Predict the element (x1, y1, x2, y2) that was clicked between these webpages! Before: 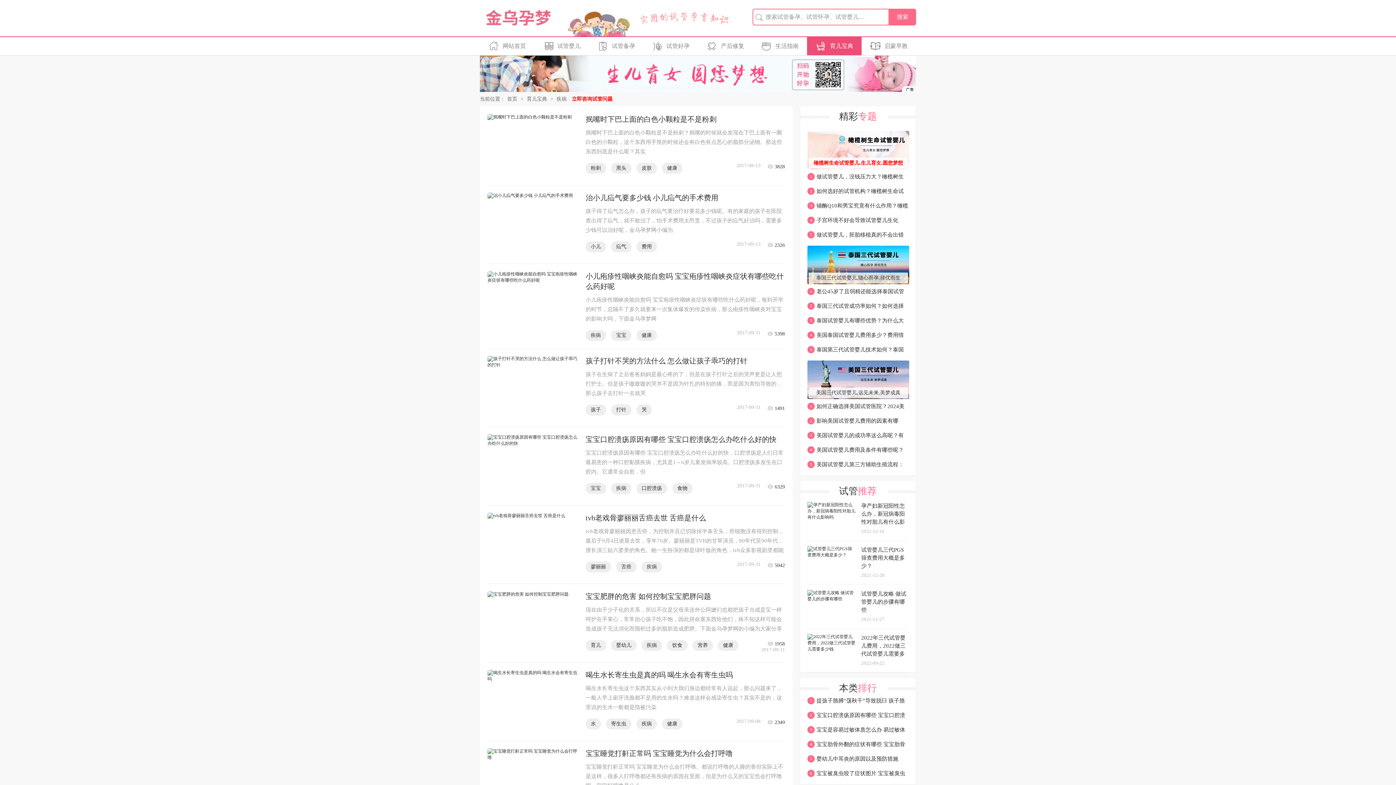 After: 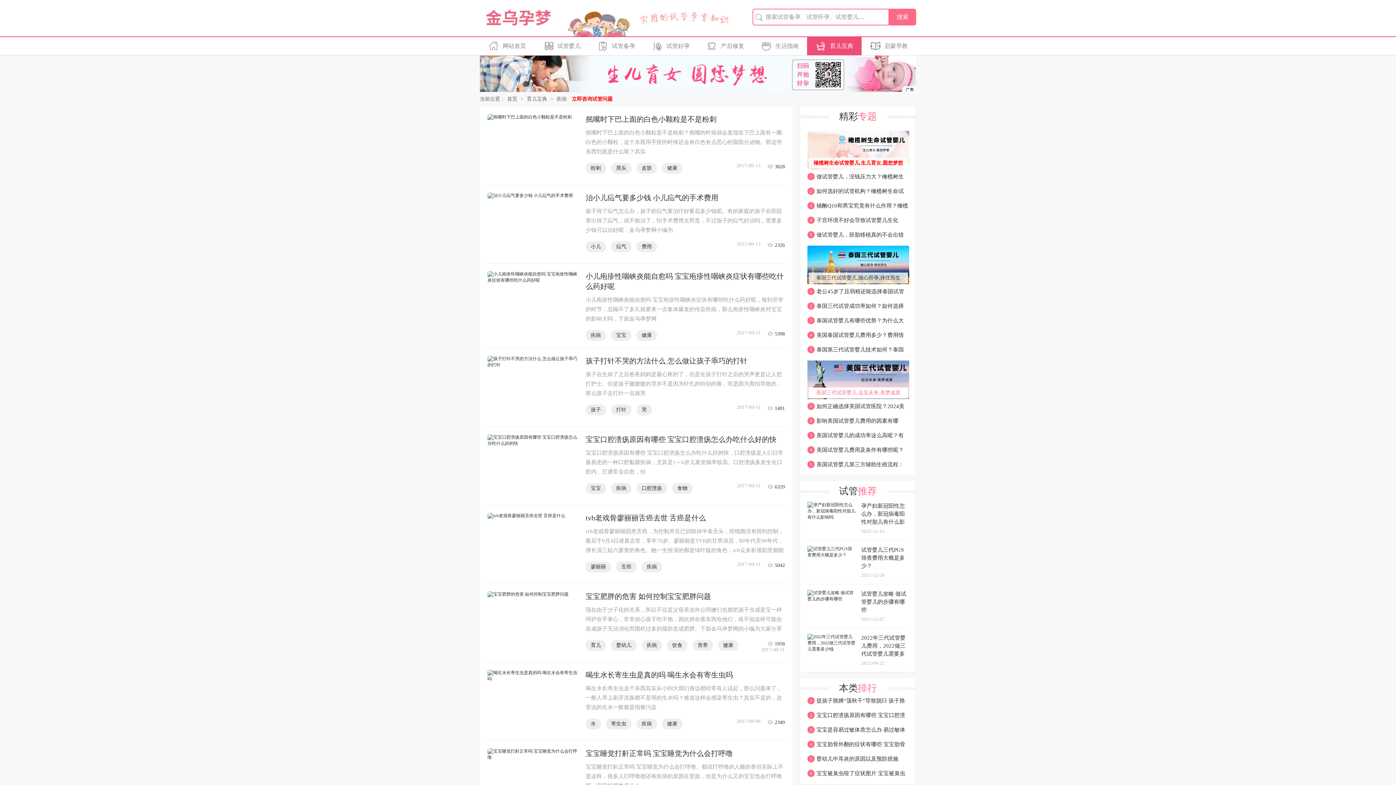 Action: label: 美国三代试管婴儿,远见未来,美梦成真 bbox: (807, 360, 909, 399)